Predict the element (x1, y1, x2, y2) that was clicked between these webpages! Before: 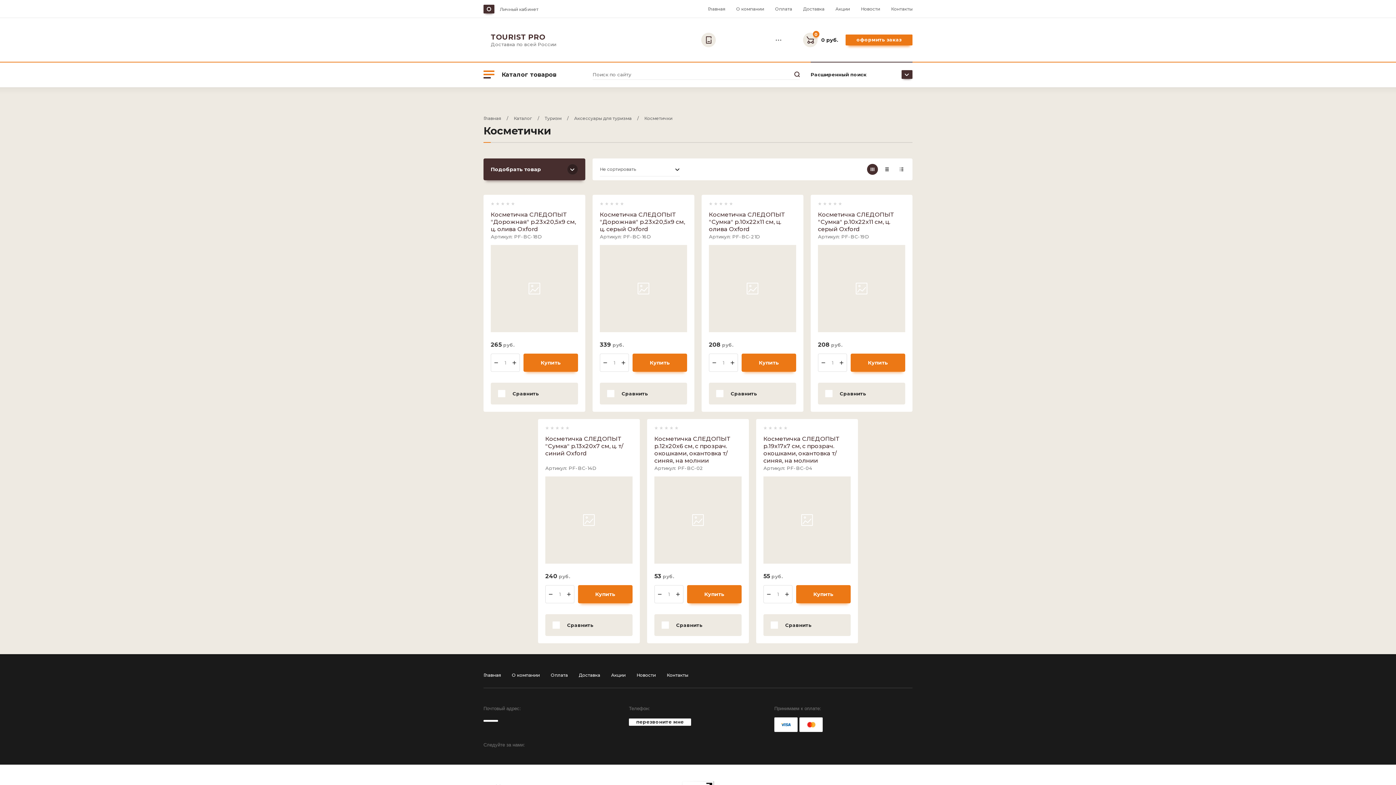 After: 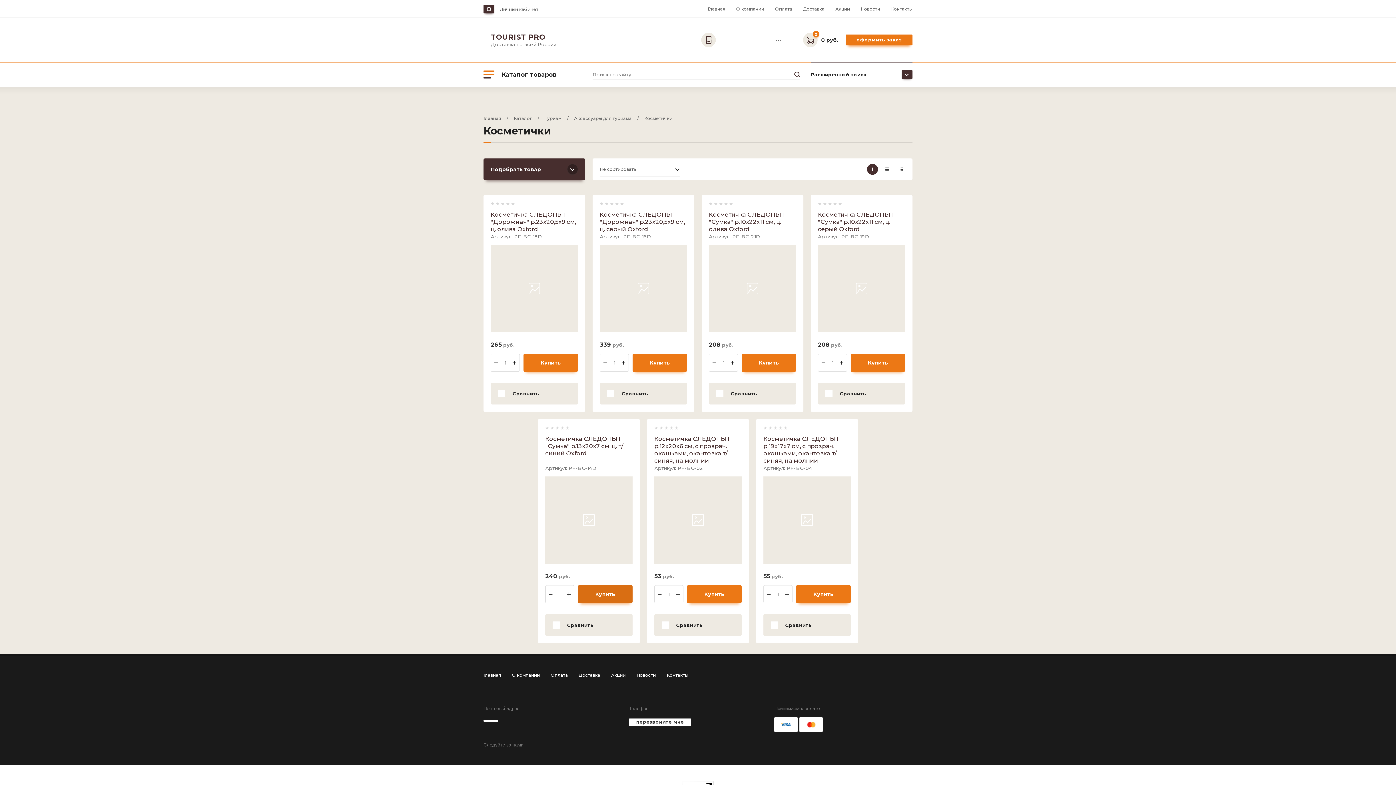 Action: bbox: (578, 585, 632, 603) label: Купить